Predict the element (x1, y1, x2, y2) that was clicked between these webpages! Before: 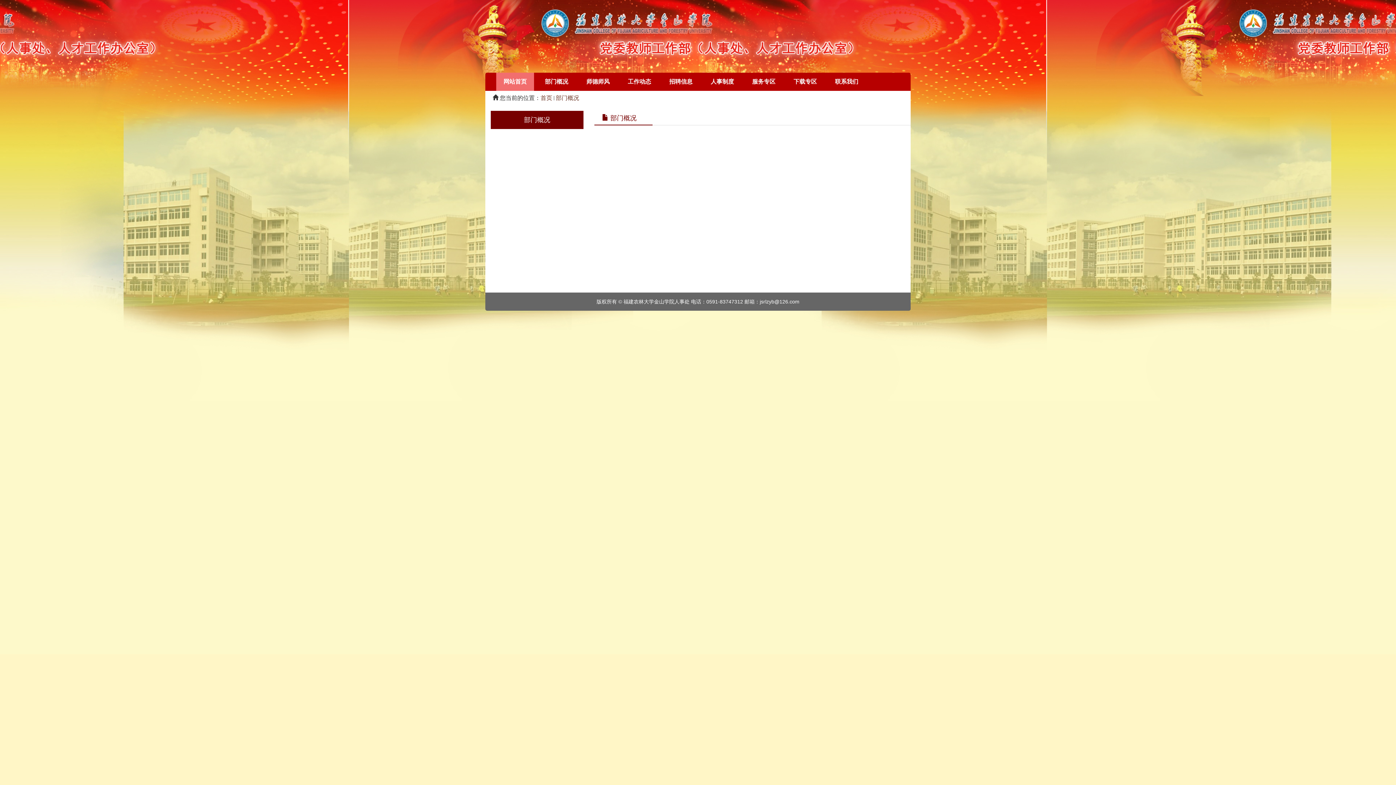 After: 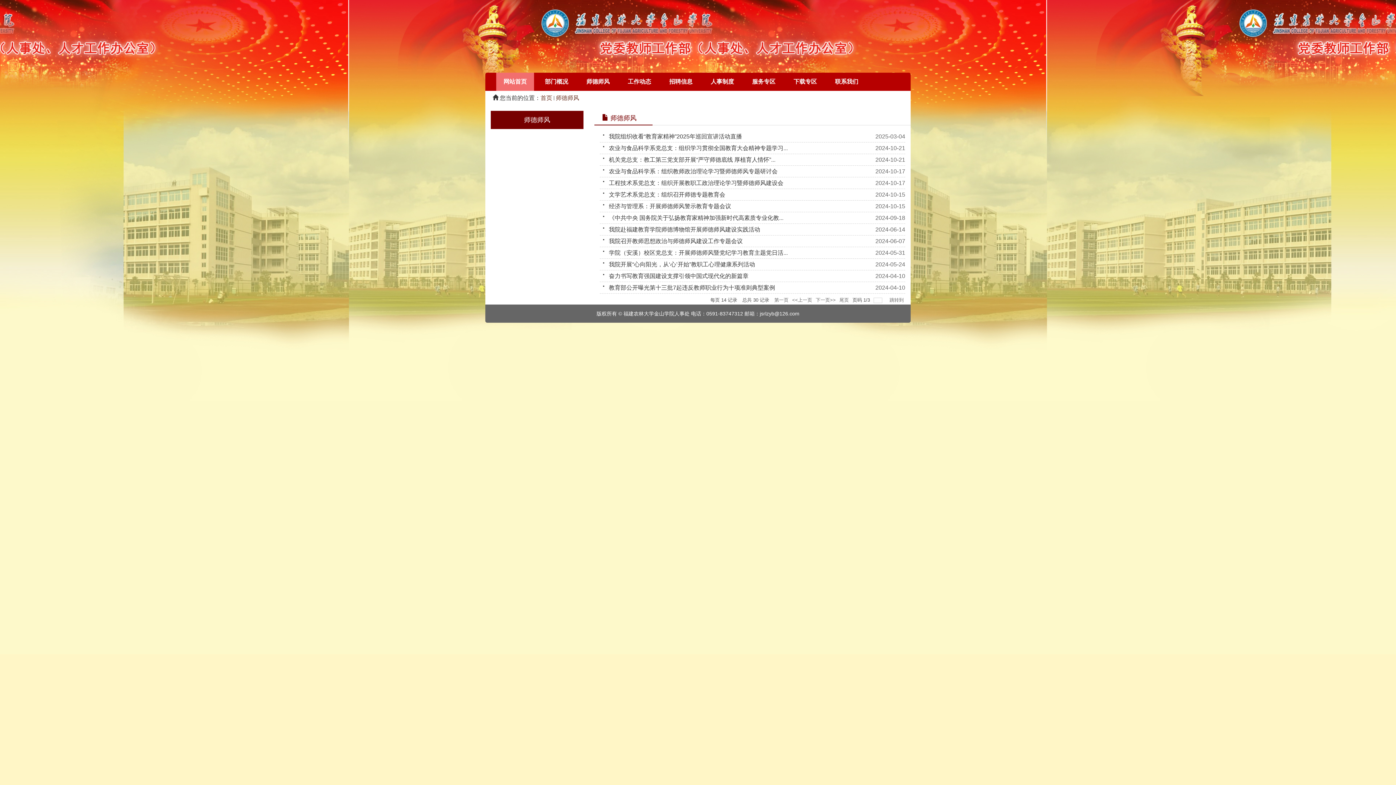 Action: bbox: (579, 72, 617, 90) label: 师德师风